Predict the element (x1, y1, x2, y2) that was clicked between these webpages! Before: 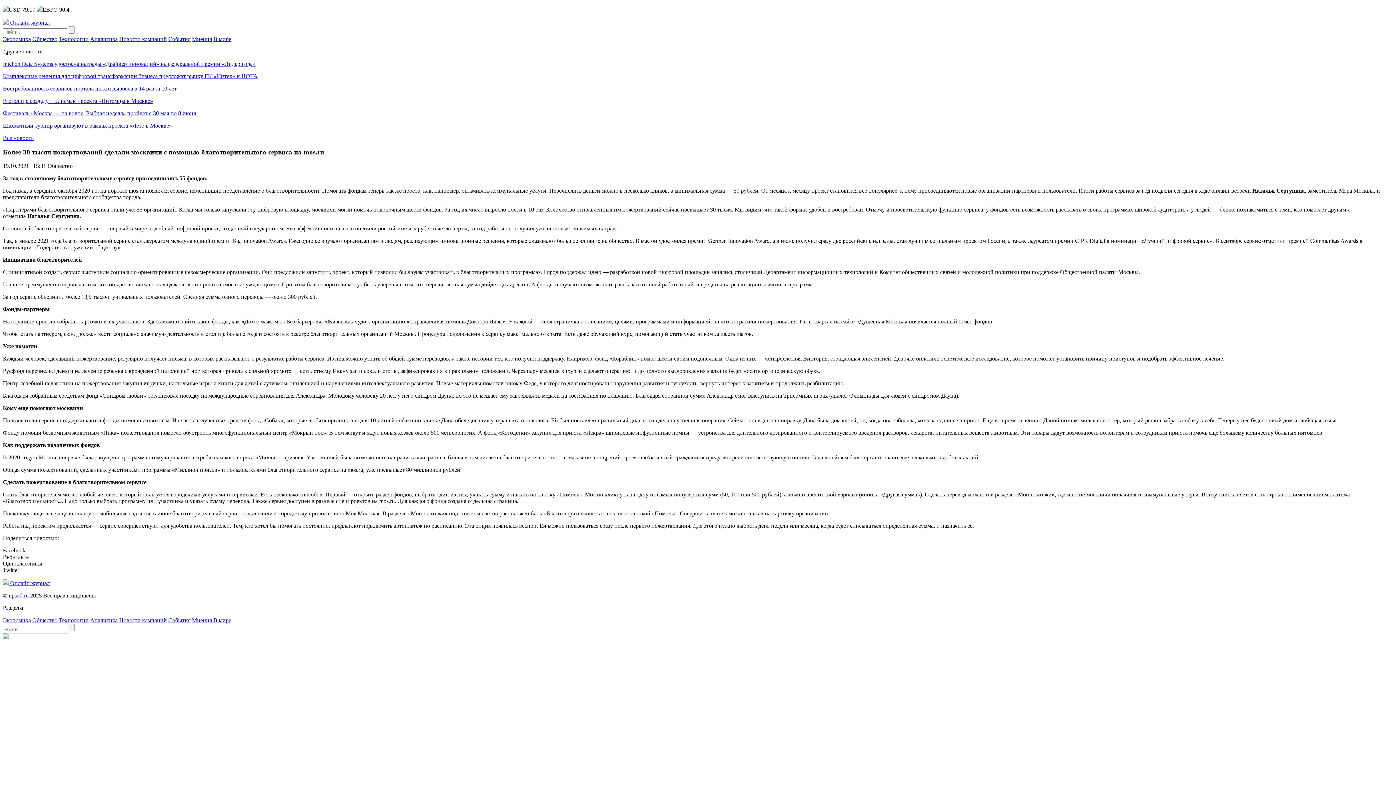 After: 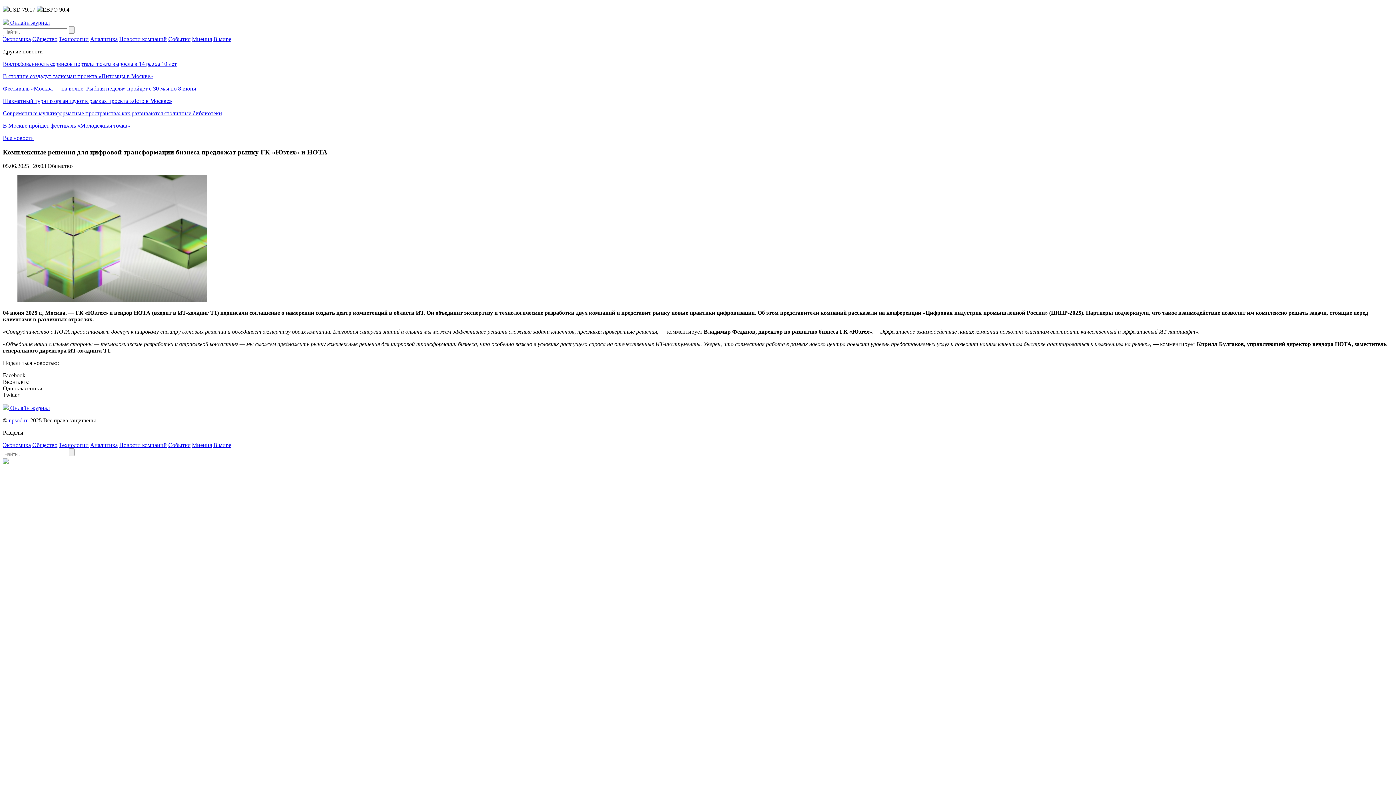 Action: bbox: (2, 73, 257, 79) label: Комплексные решения для цифровой трансформации бизнеса предложат рынку ГК «Юзтех» и НОТА